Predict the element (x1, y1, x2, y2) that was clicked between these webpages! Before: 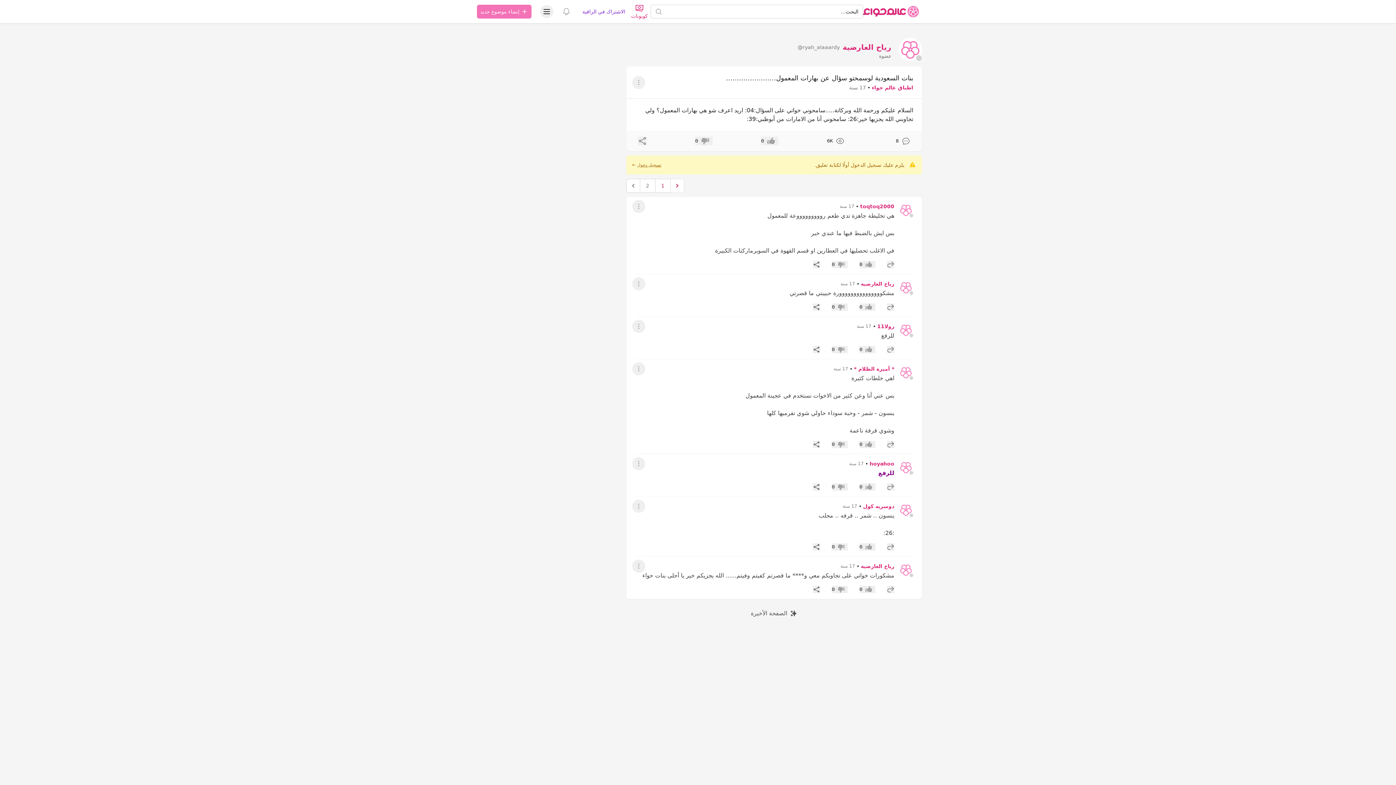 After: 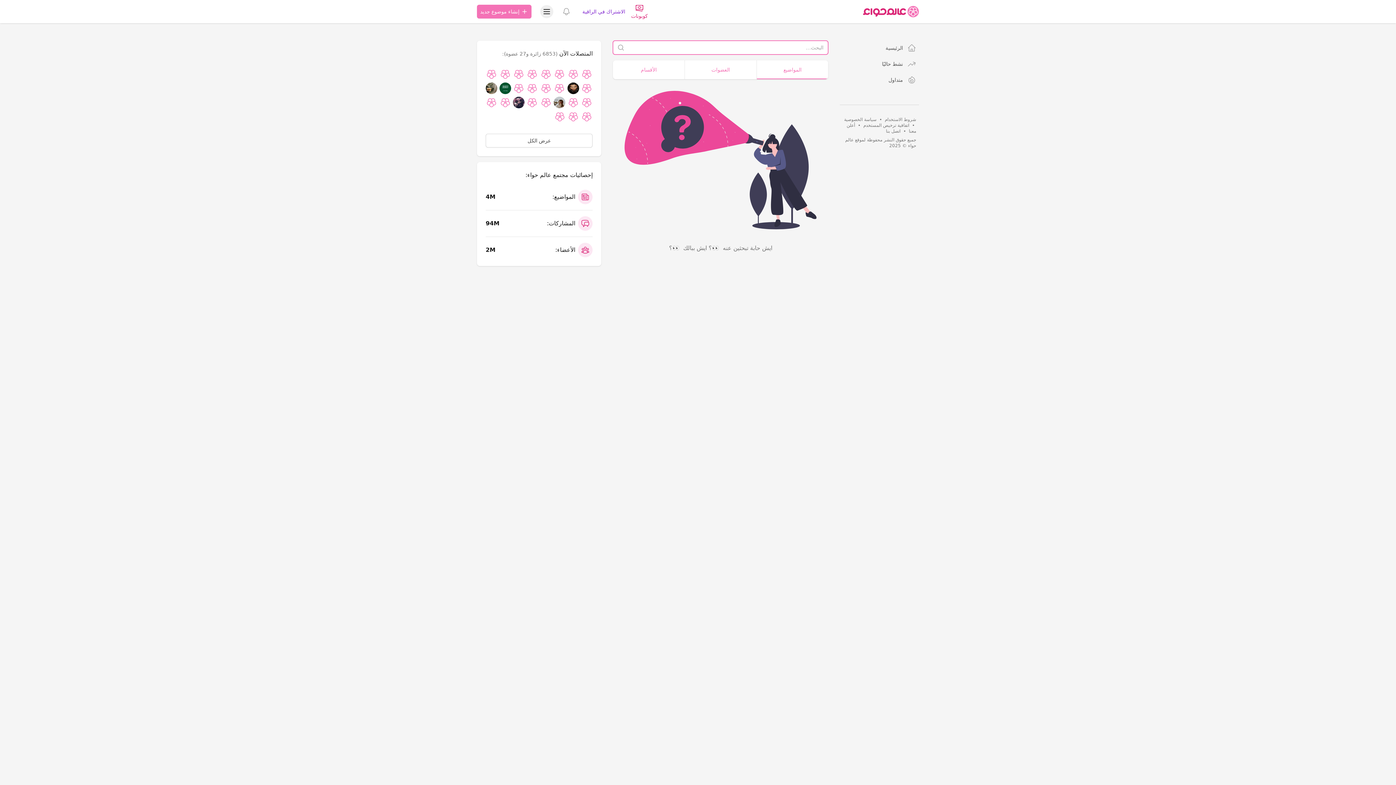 Action: label: البحث
البحث… bbox: (650, 0, 863, 22)